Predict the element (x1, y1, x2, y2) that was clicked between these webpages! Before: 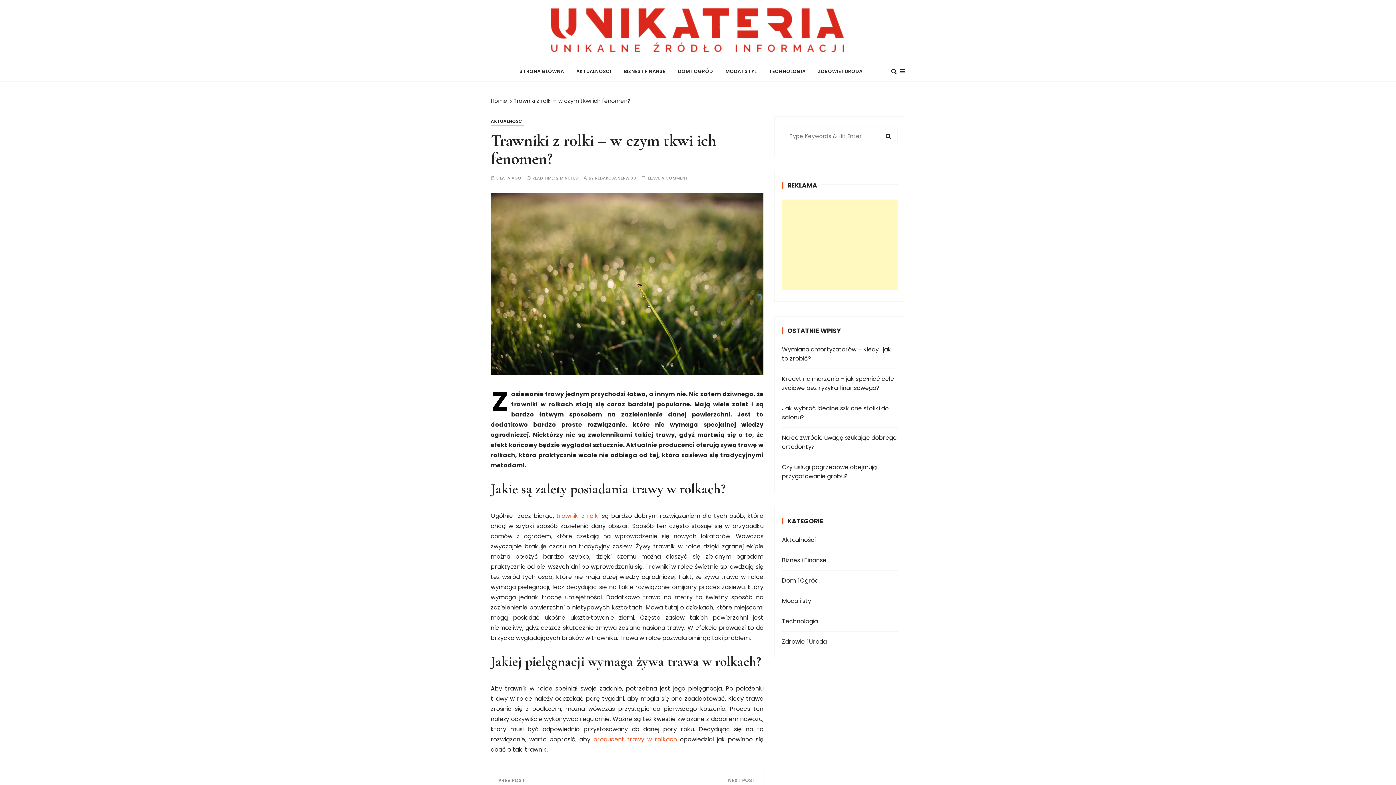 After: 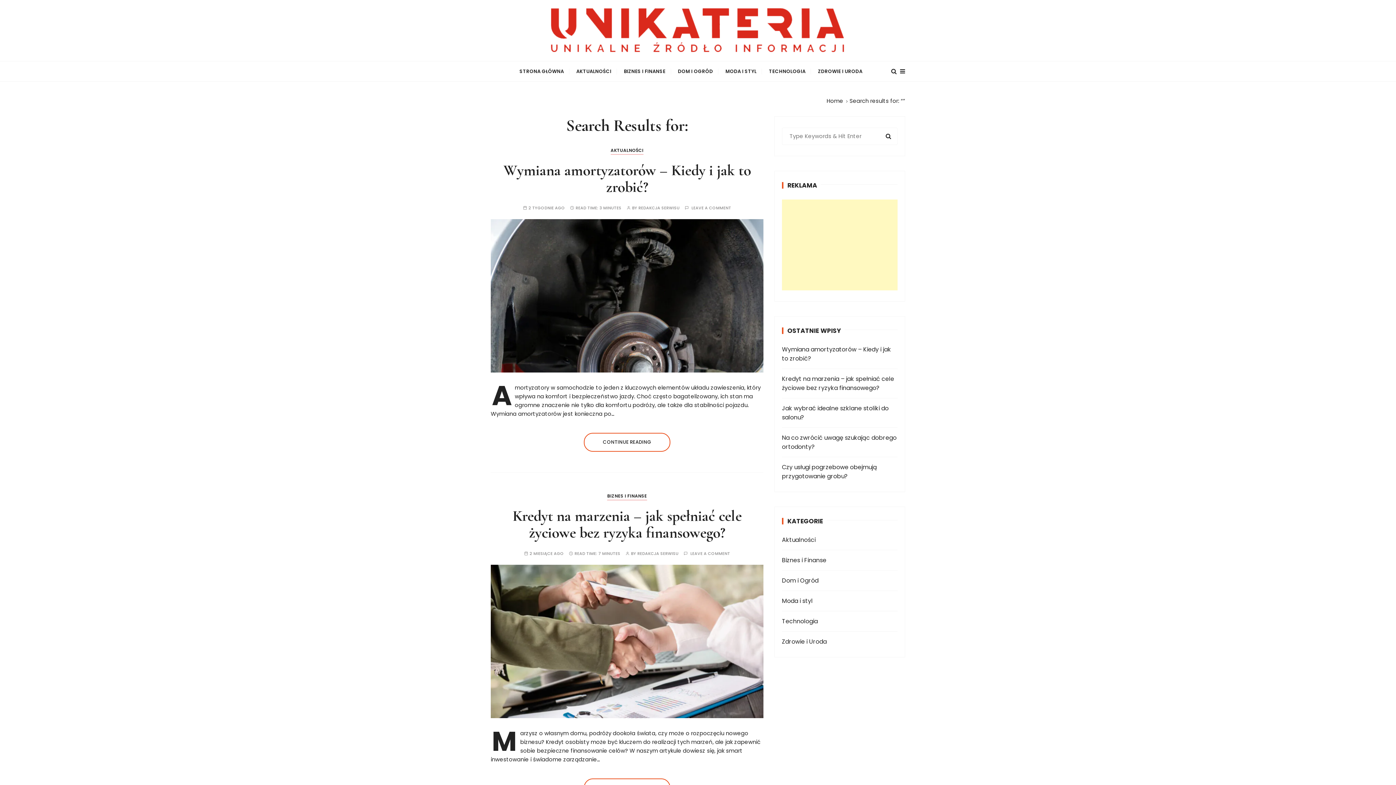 Action: bbox: (885, 131, 892, 140)